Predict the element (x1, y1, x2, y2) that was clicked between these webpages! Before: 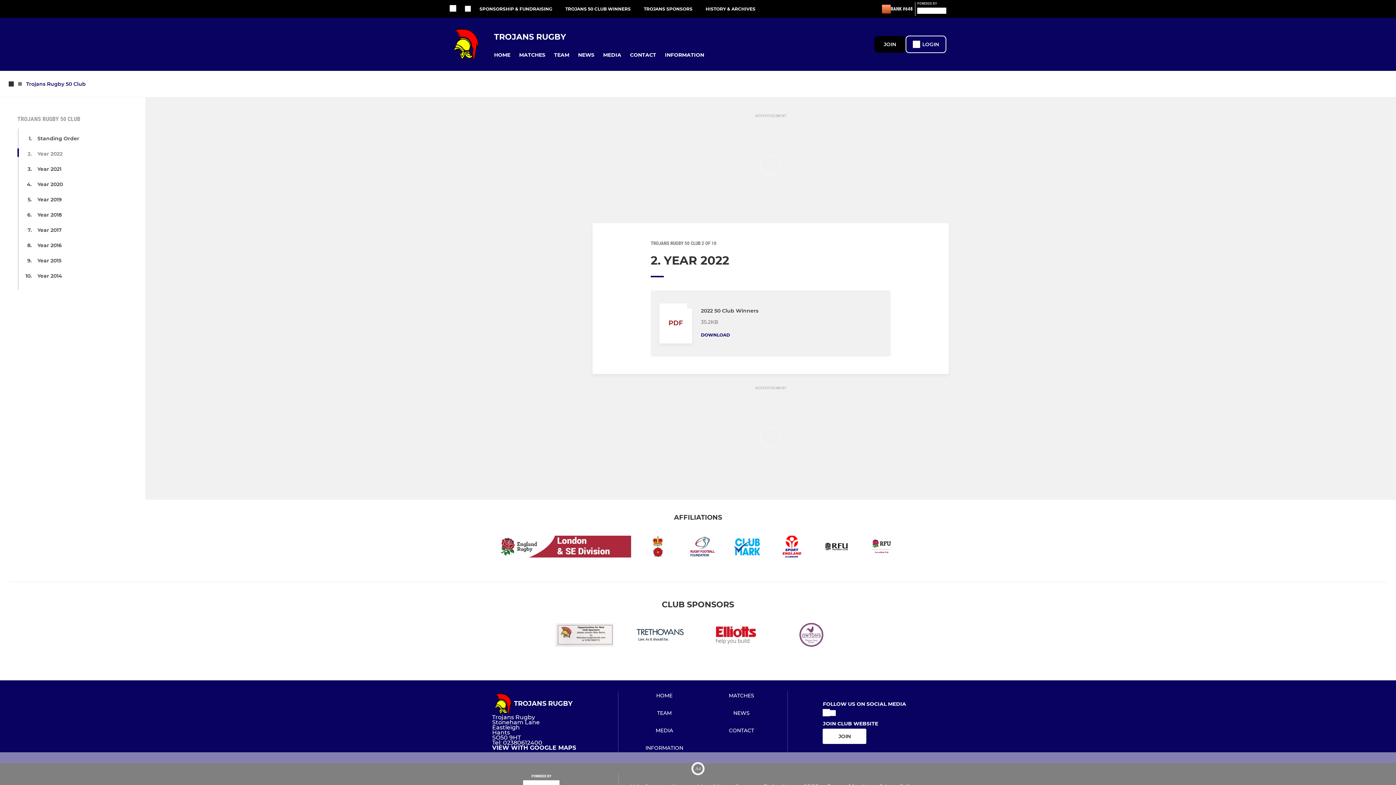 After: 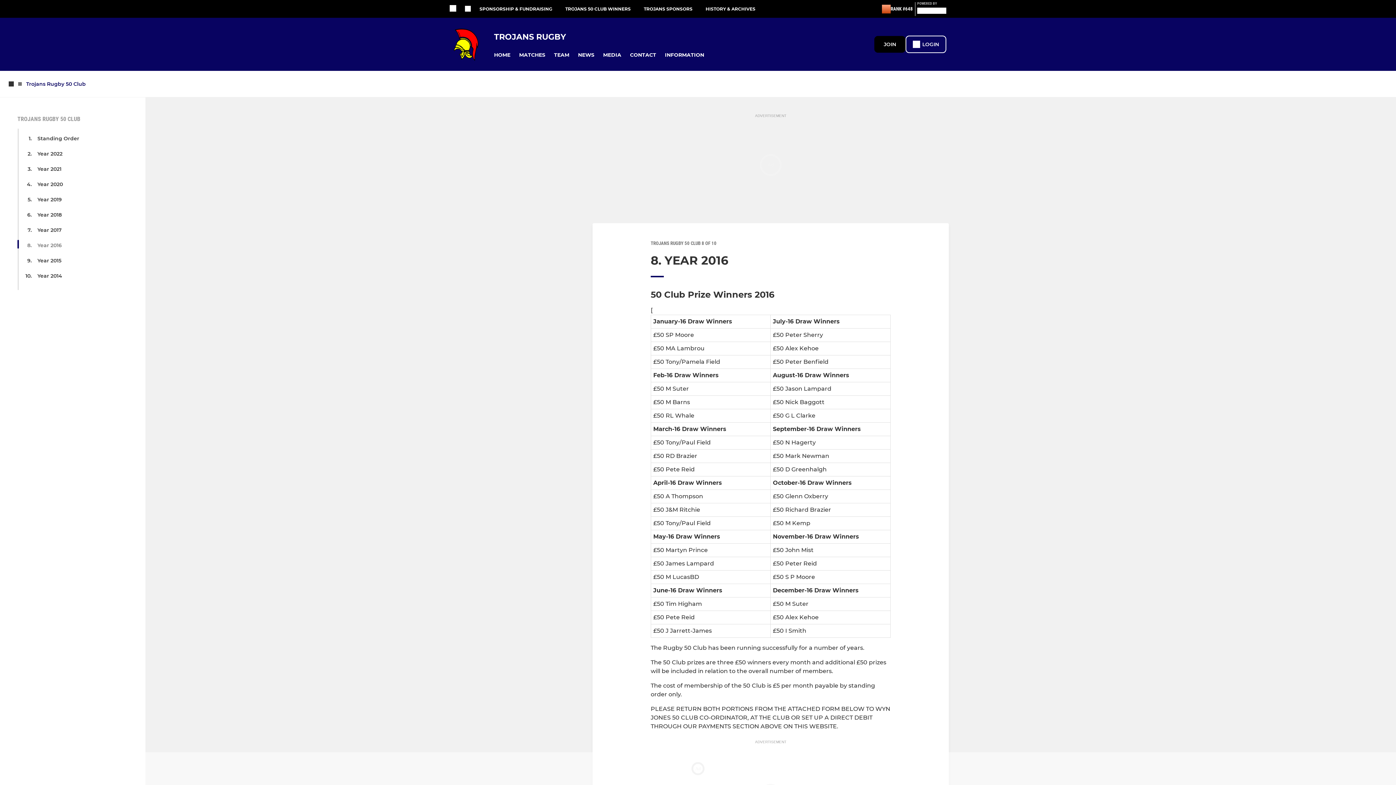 Action: bbox: (37, 242, 61, 248) label: Year 2016